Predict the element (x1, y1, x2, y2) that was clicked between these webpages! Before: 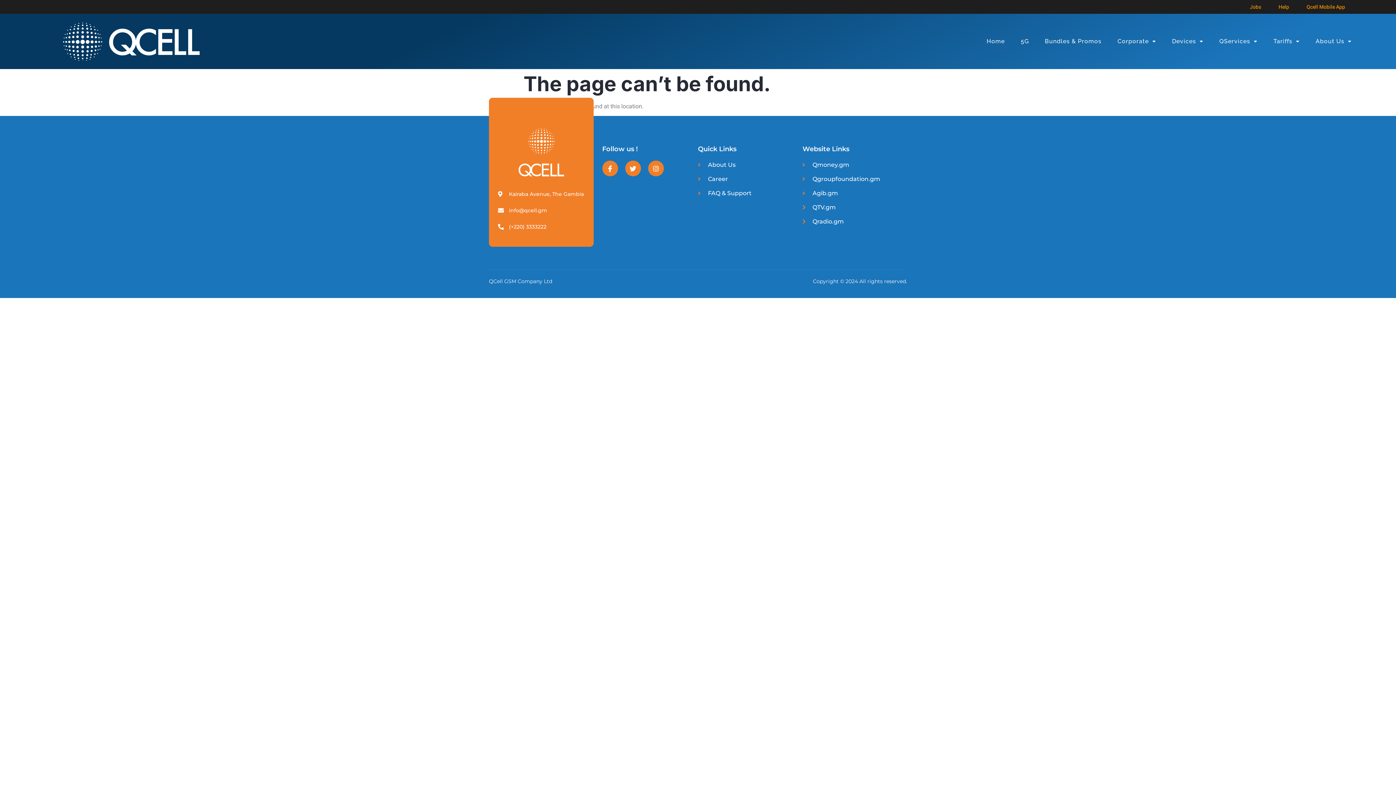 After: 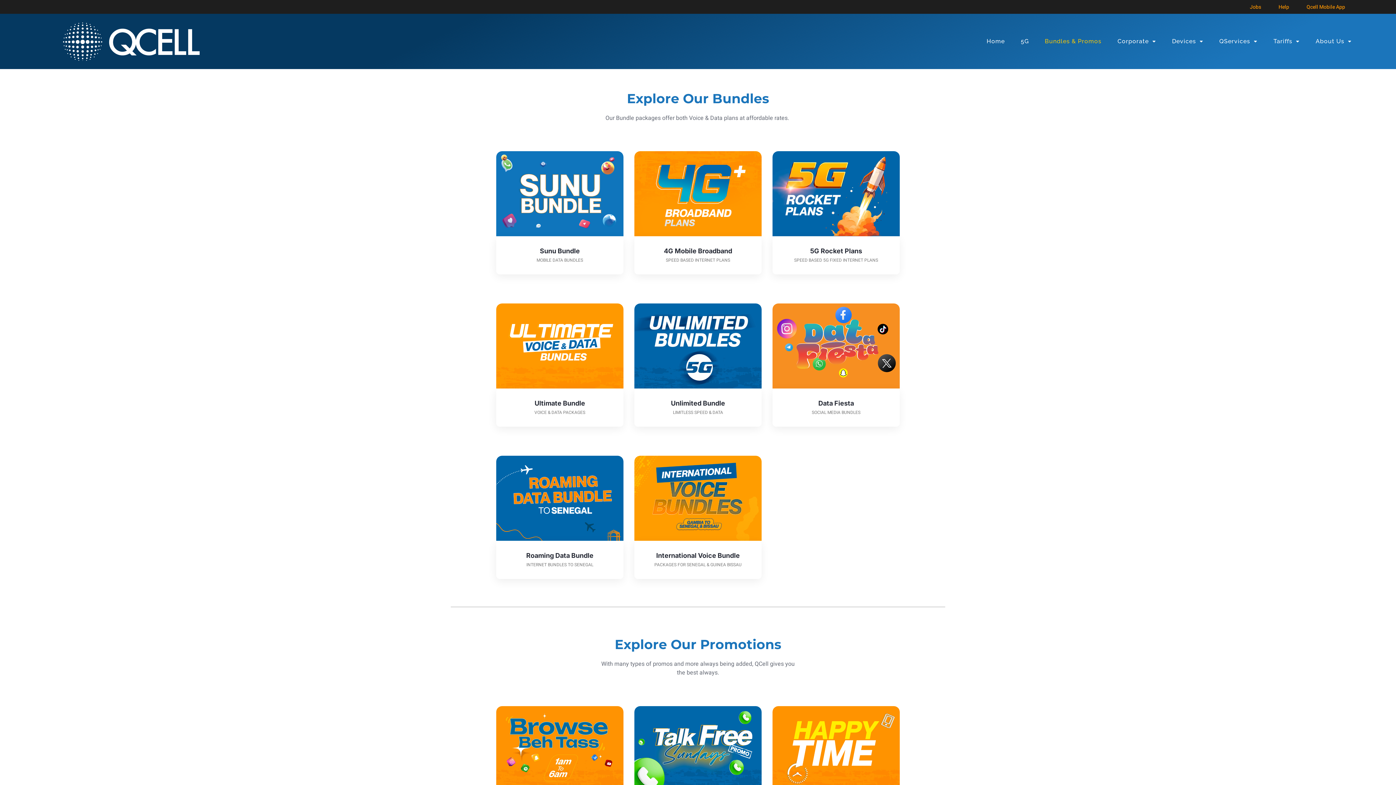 Action: label: Bundles & Promos bbox: (1040, 35, 1106, 47)